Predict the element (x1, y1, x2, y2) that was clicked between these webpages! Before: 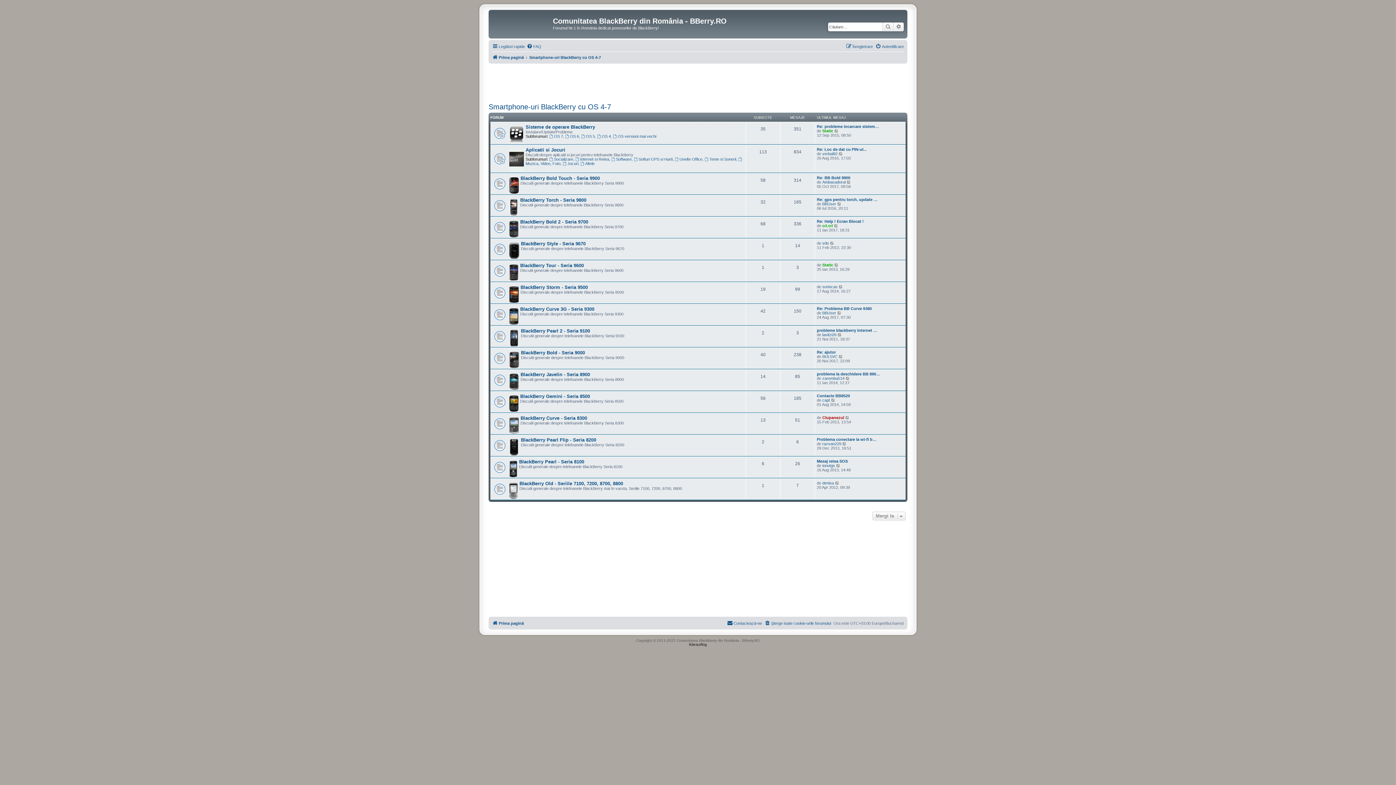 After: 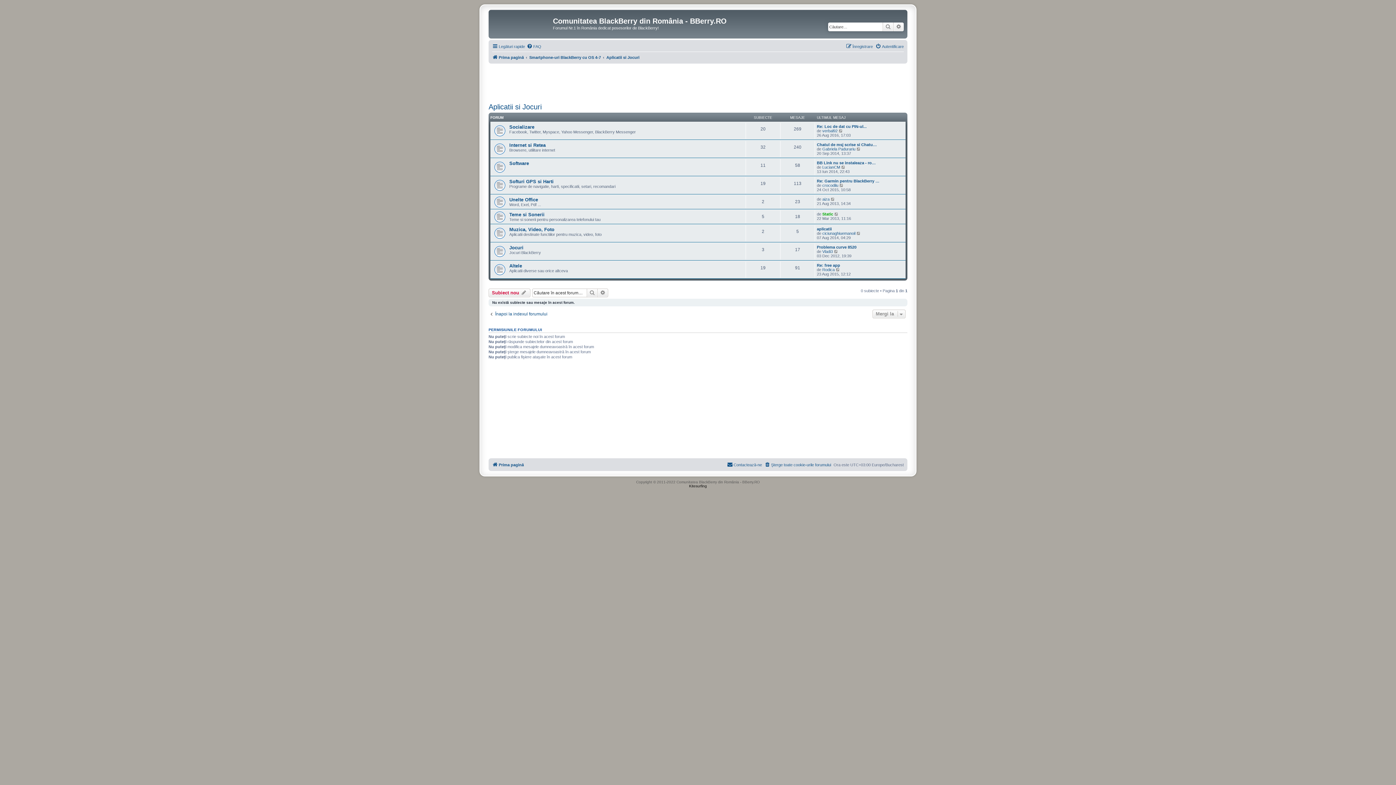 Action: bbox: (525, 147, 565, 152) label: Aplicatii si Jocuri